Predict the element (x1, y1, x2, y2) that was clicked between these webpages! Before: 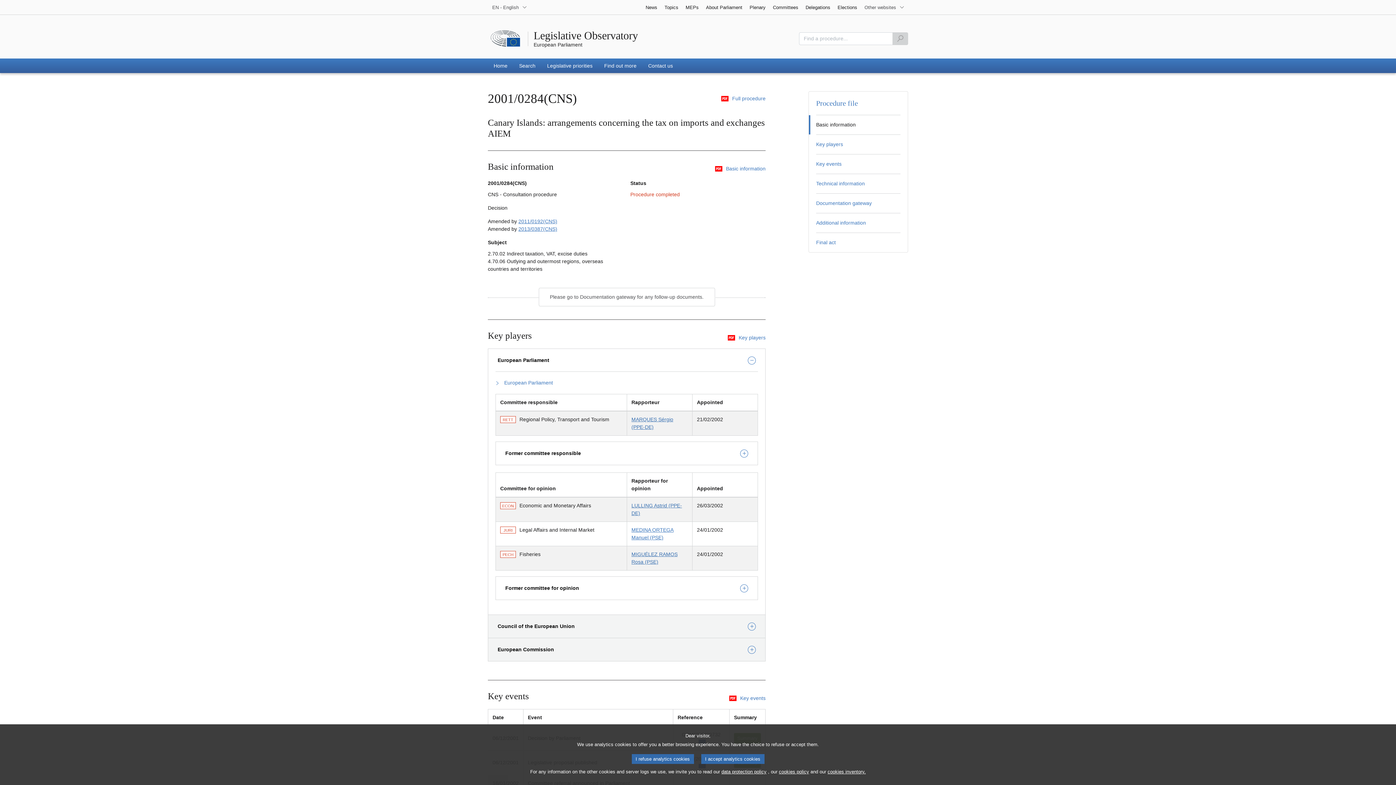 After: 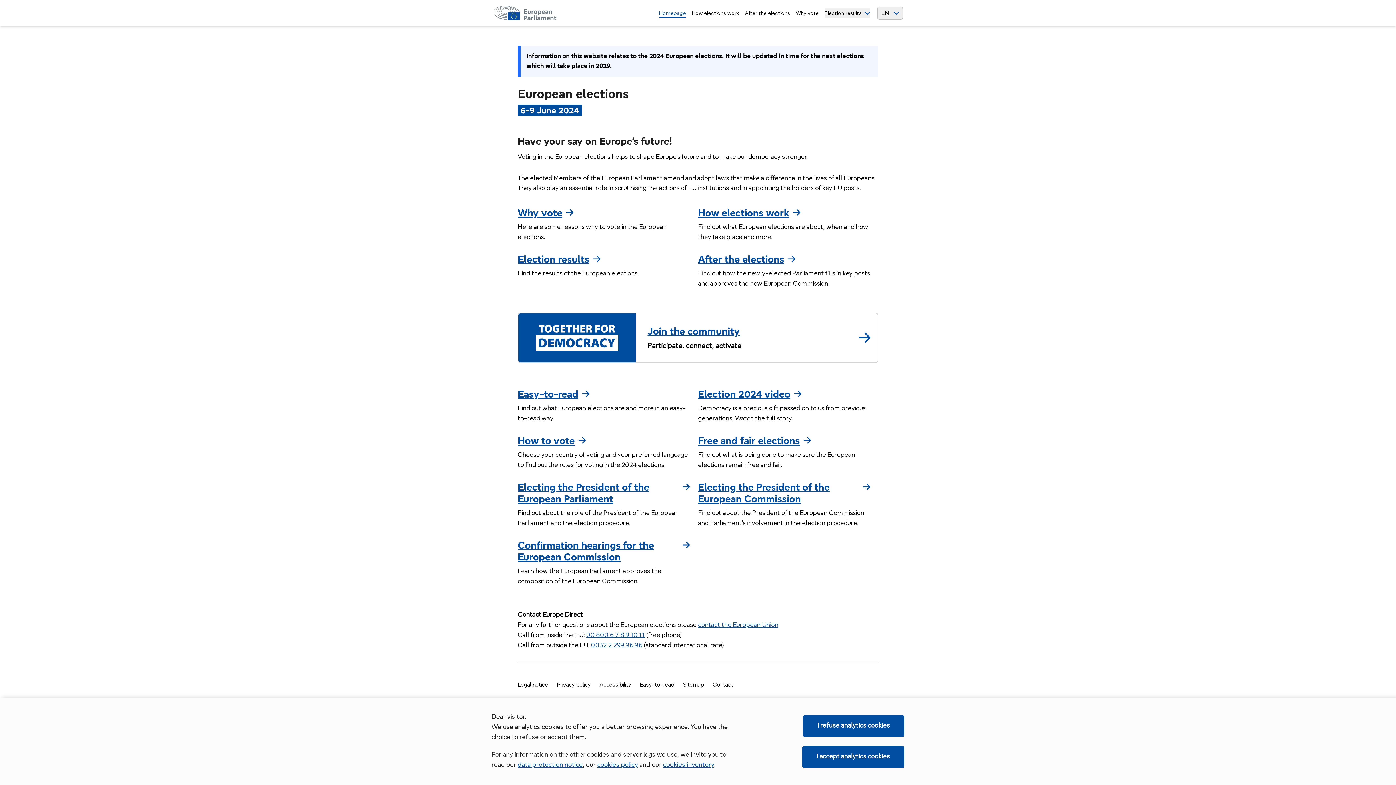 Action: bbox: (834, 0, 861, 14) label: Elections